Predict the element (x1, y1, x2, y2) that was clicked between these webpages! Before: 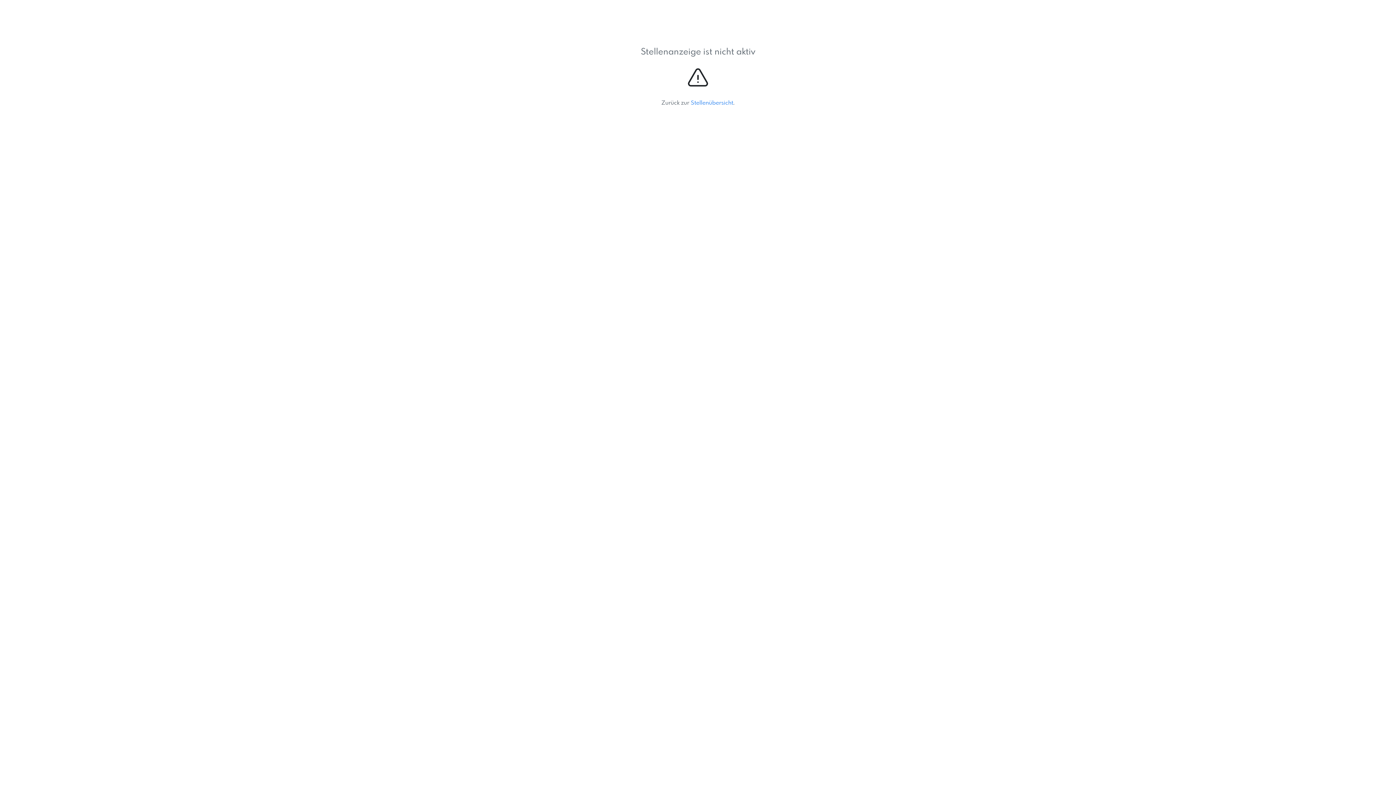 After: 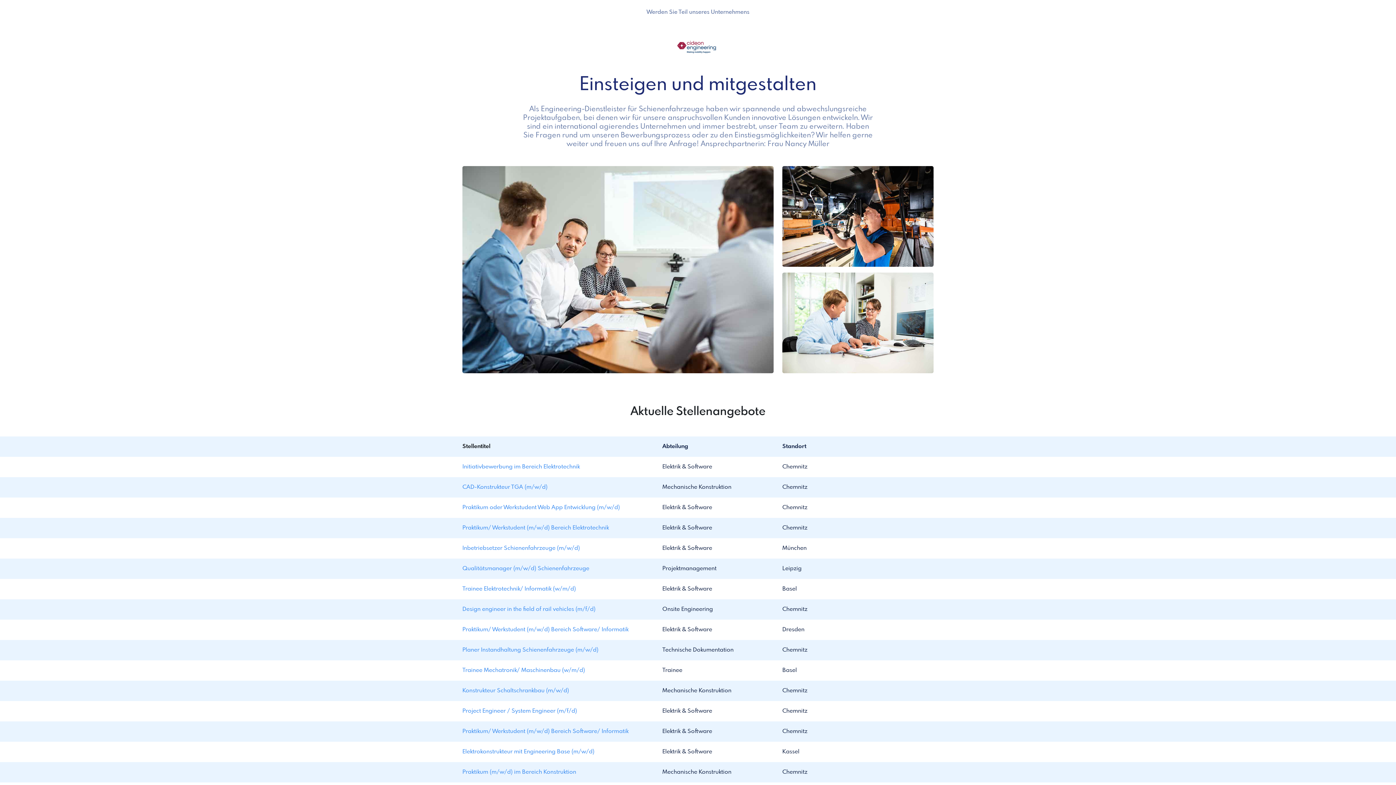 Action: bbox: (690, 100, 733, 106) label: Stellenübersicht